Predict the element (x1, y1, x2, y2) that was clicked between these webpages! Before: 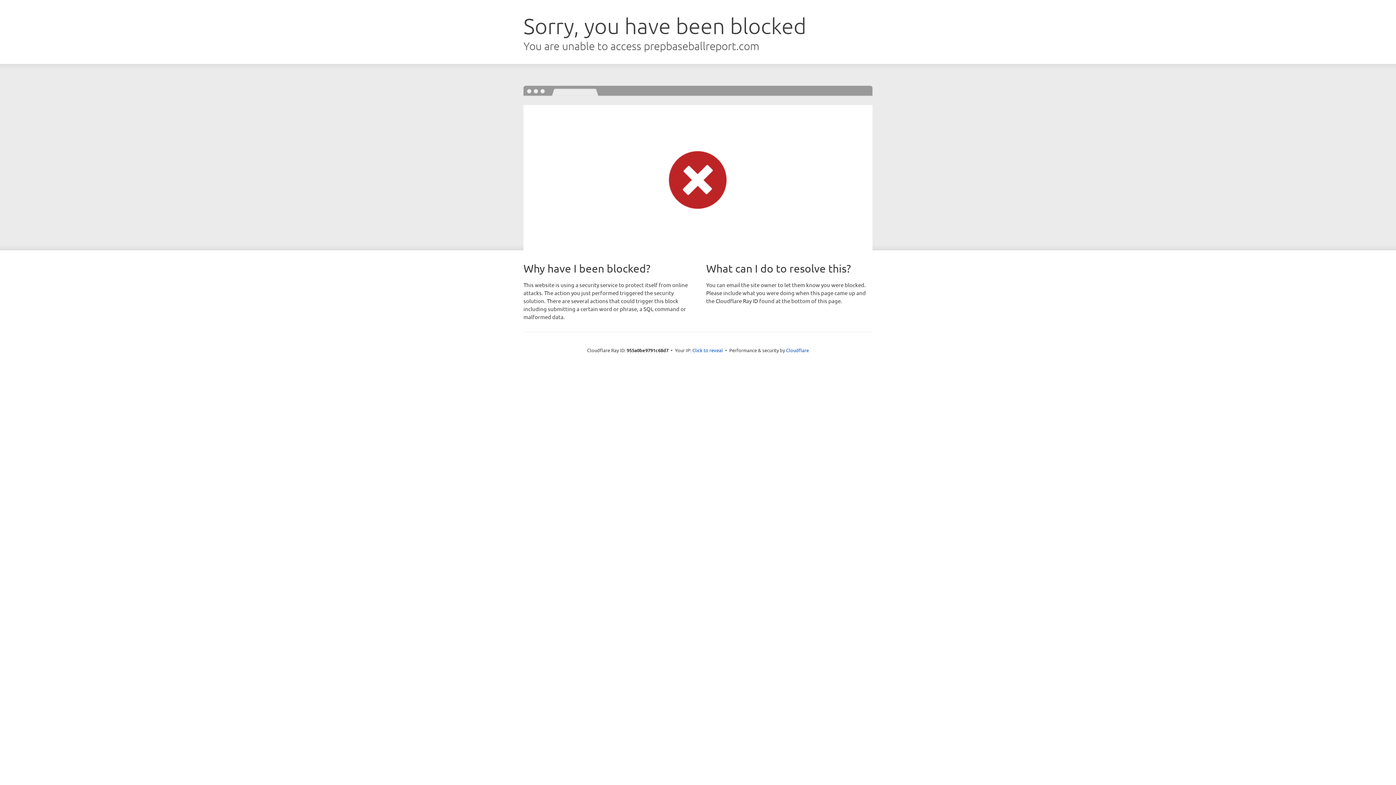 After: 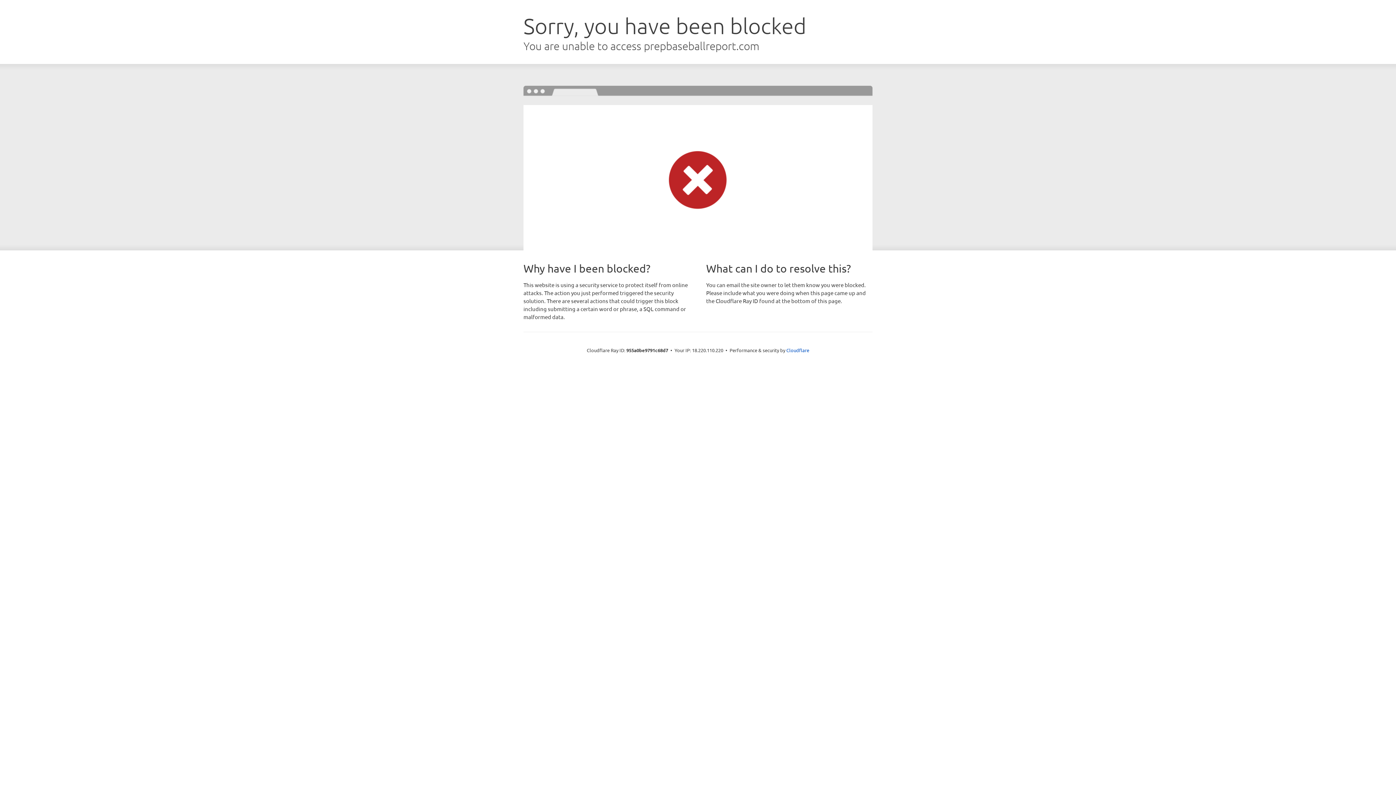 Action: bbox: (692, 346, 723, 353) label: Click to reveal